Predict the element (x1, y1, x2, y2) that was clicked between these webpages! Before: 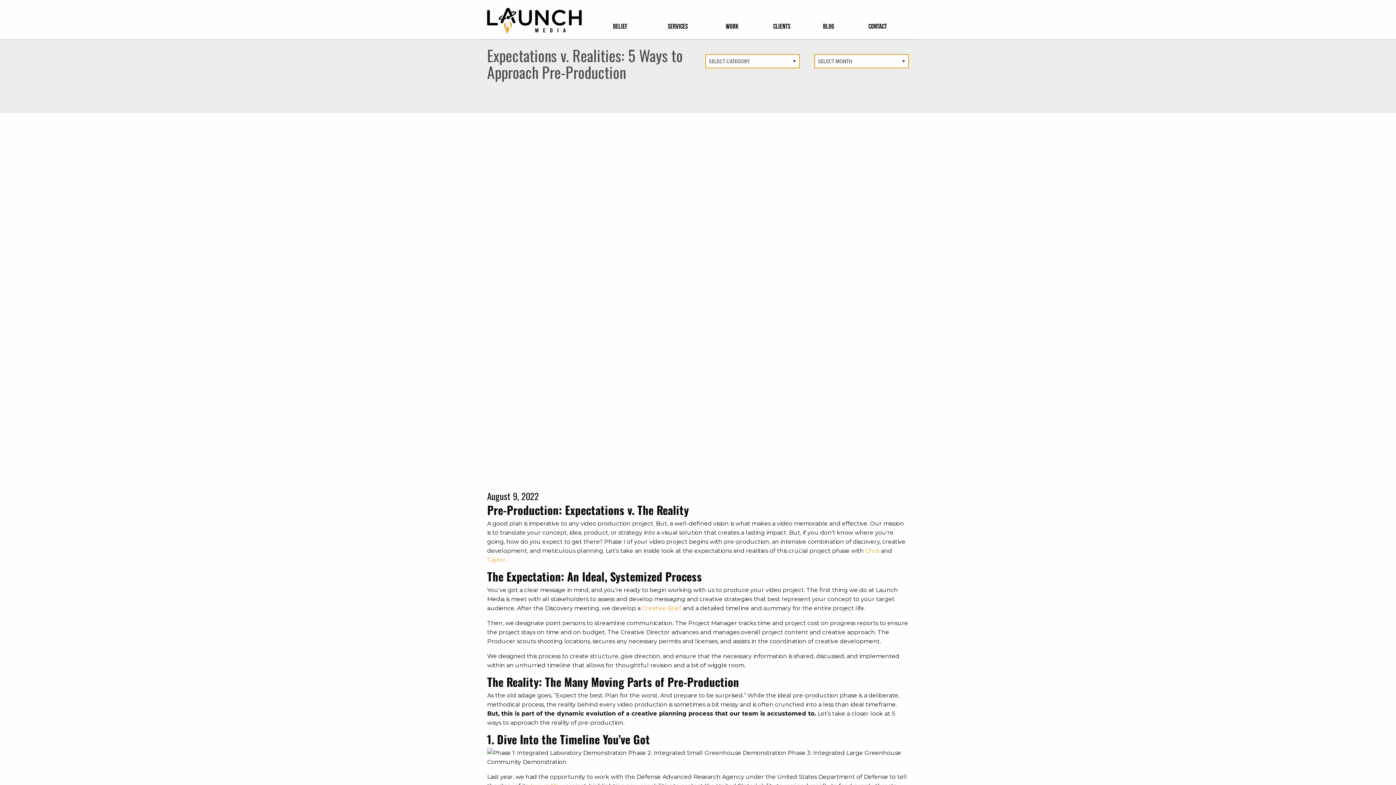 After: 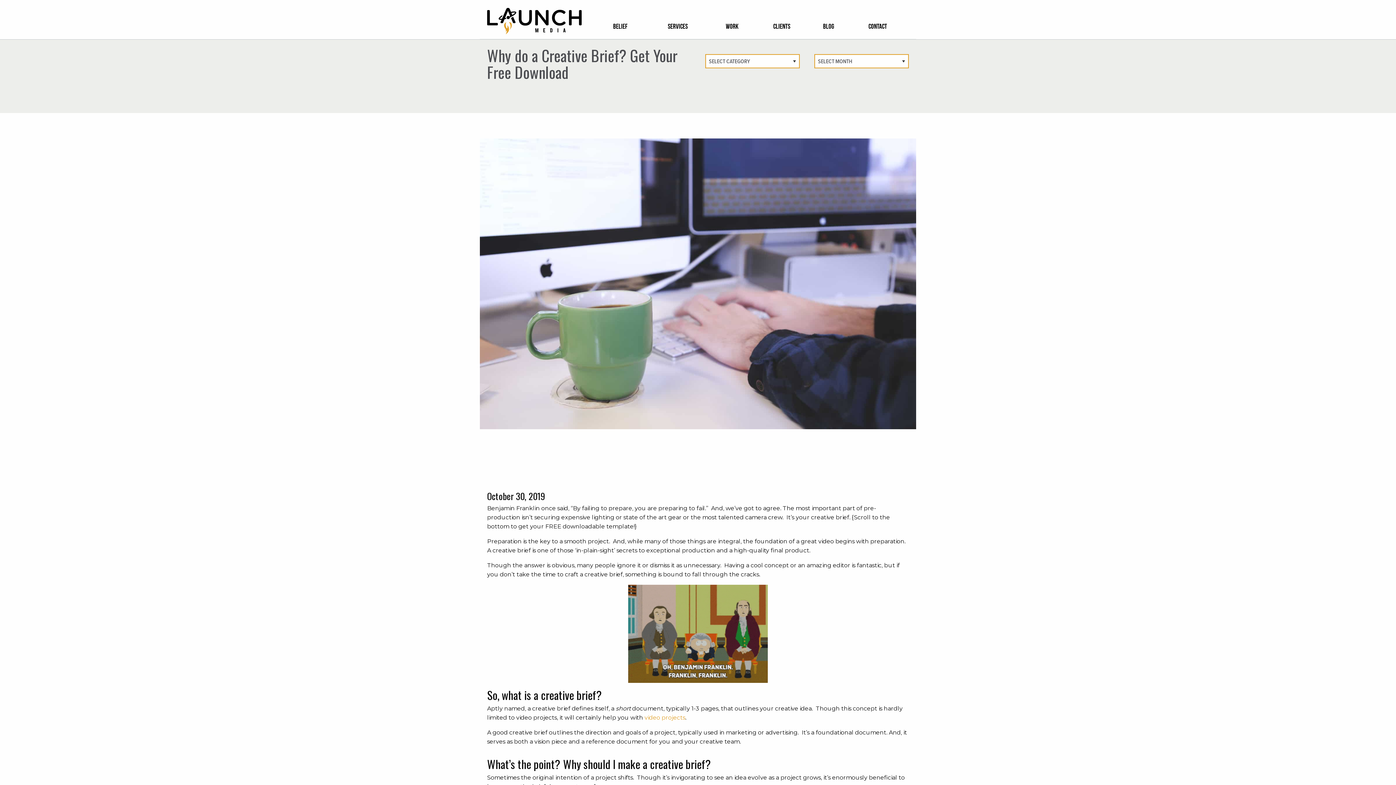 Action: bbox: (642, 605, 681, 612) label: Creative Brief